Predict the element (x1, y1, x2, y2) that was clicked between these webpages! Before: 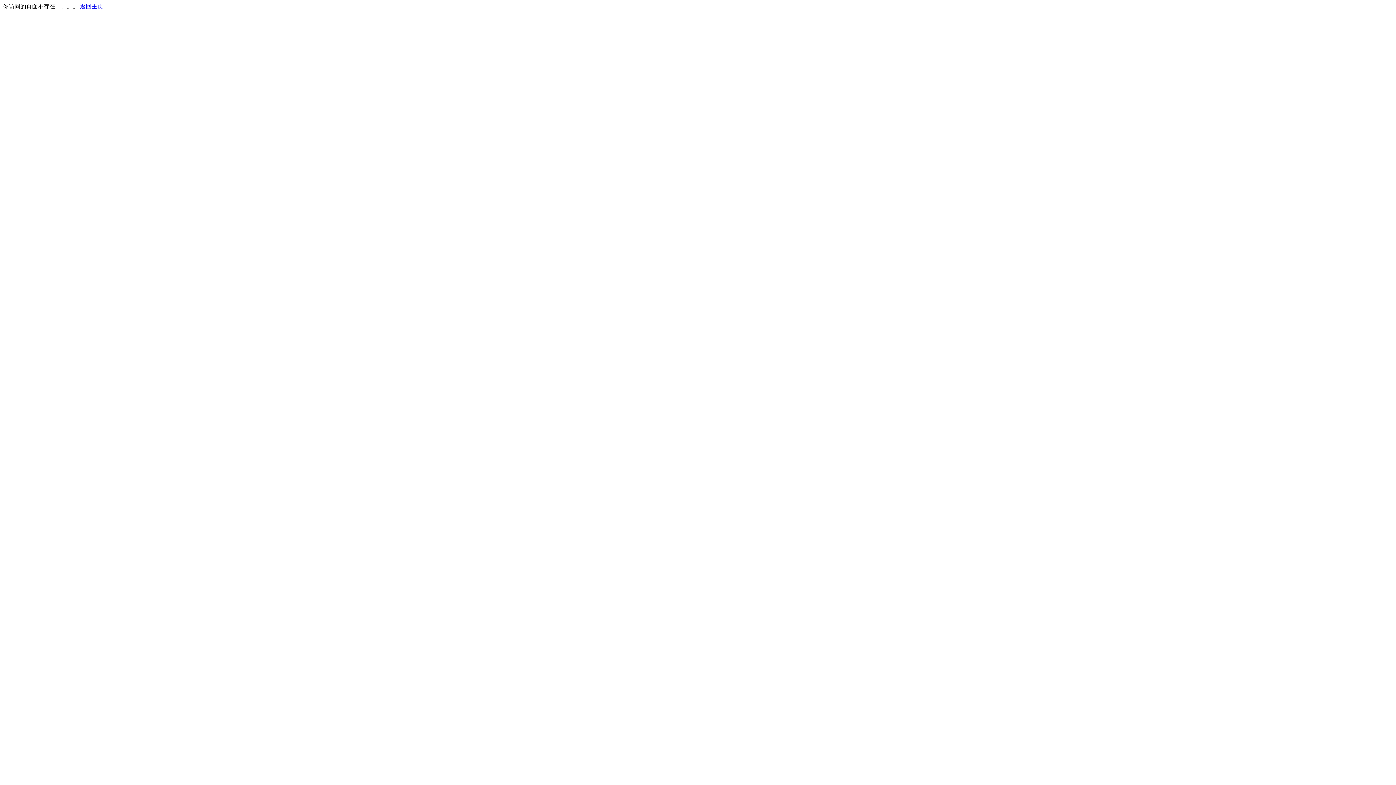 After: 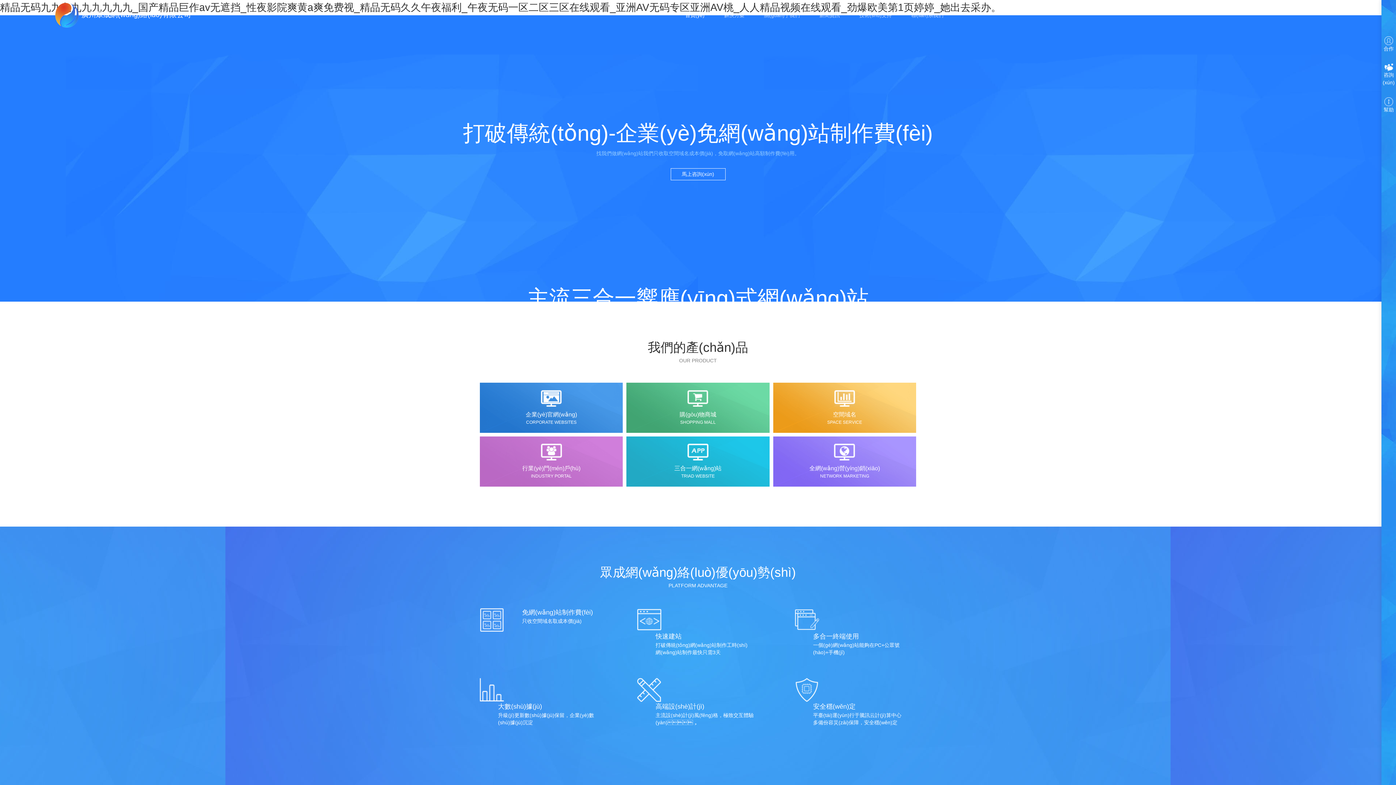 Action: bbox: (80, 3, 103, 9) label: 返回主页